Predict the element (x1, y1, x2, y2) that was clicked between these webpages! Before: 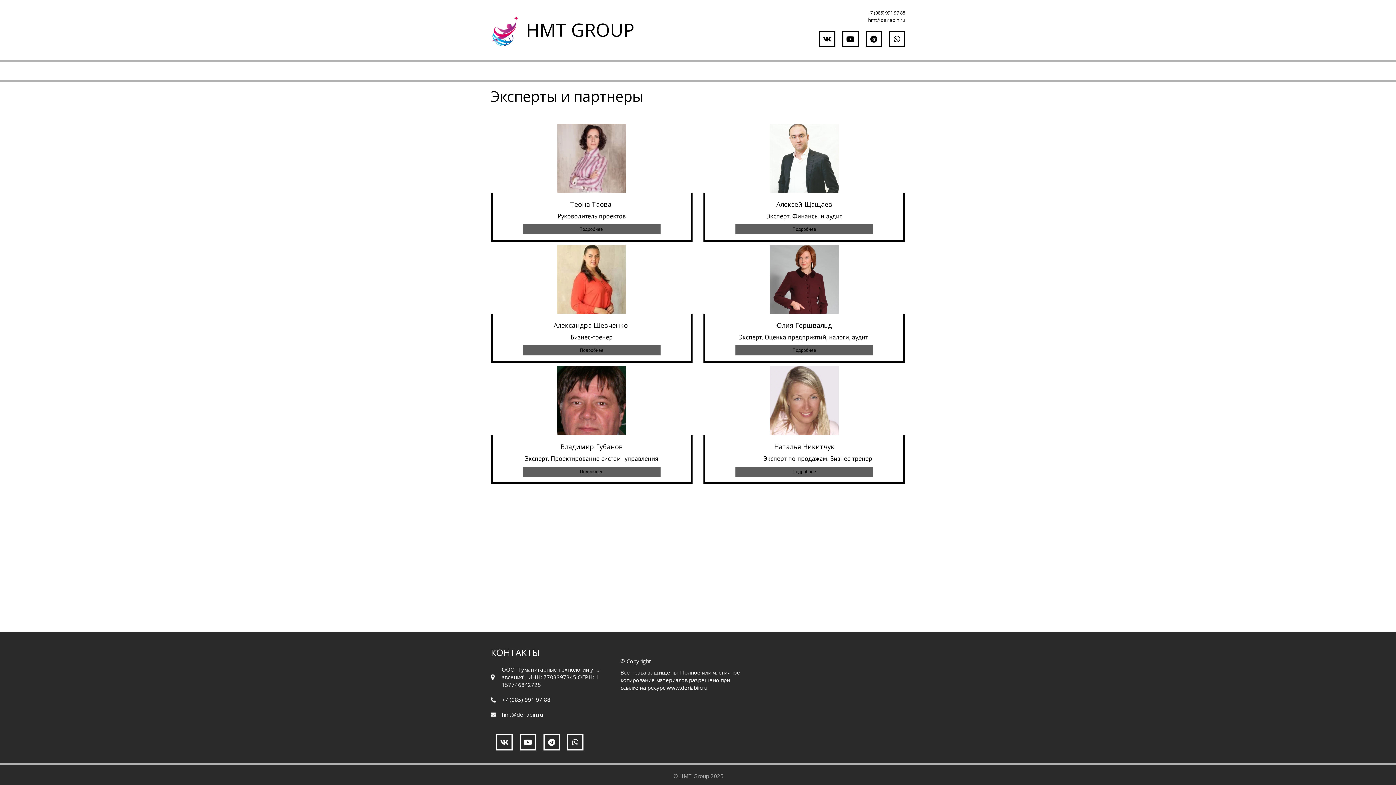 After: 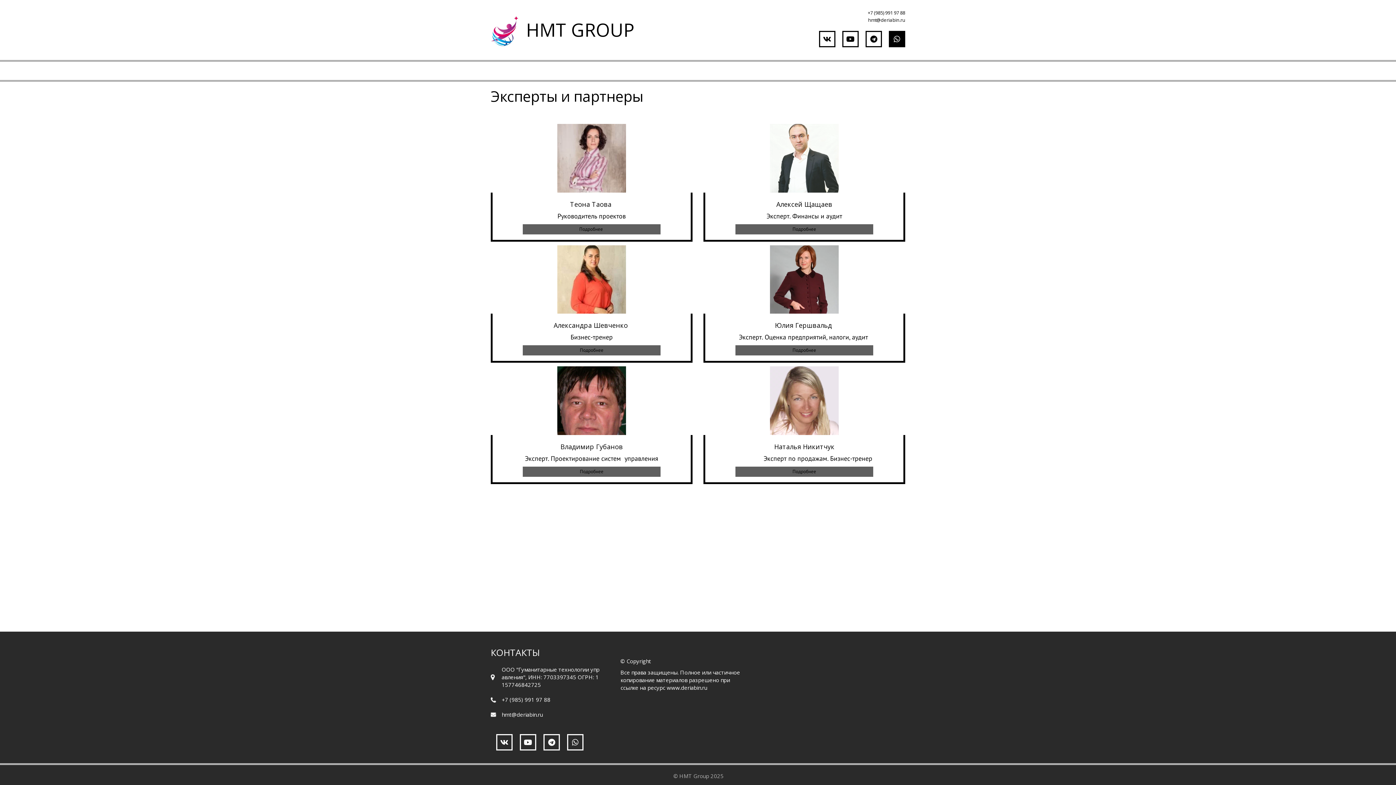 Action: bbox: (889, 30, 905, 47)